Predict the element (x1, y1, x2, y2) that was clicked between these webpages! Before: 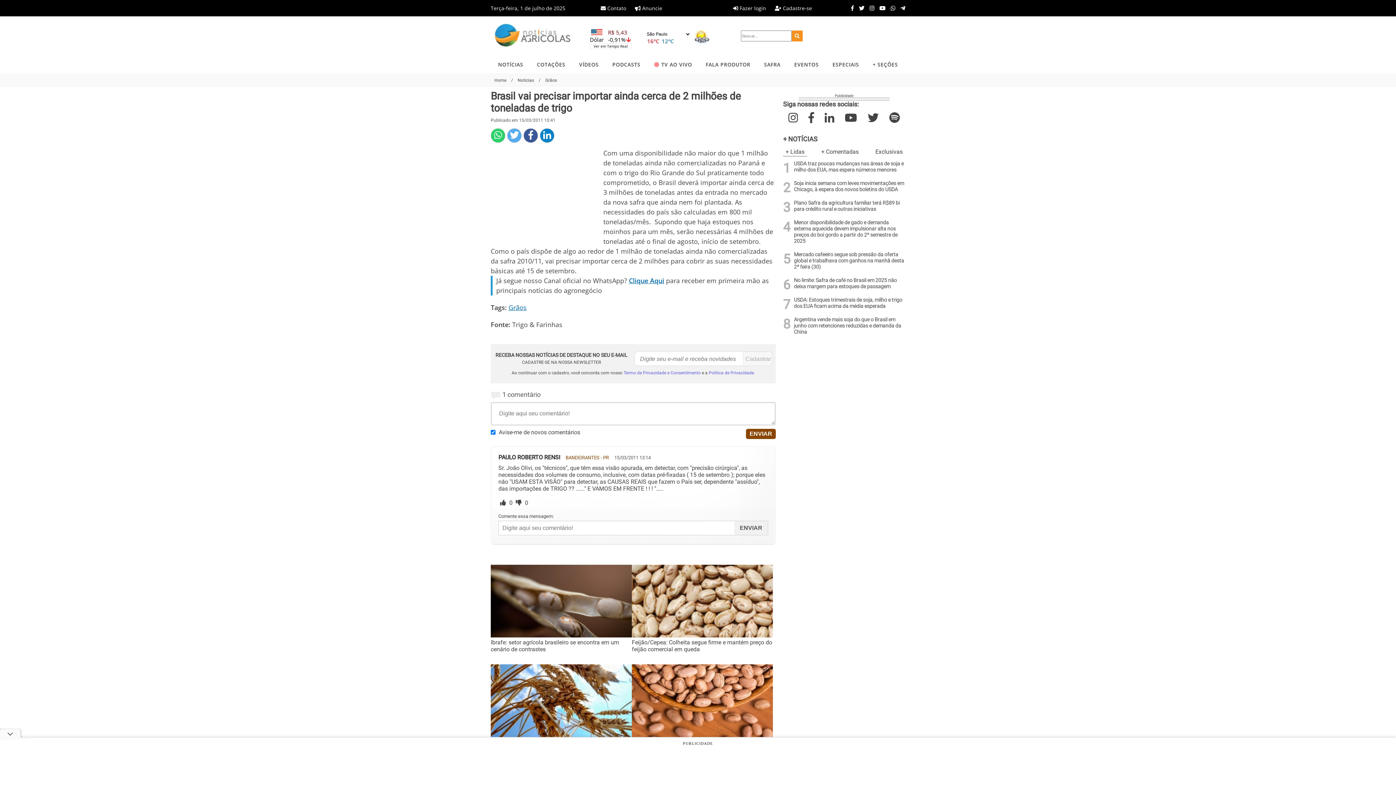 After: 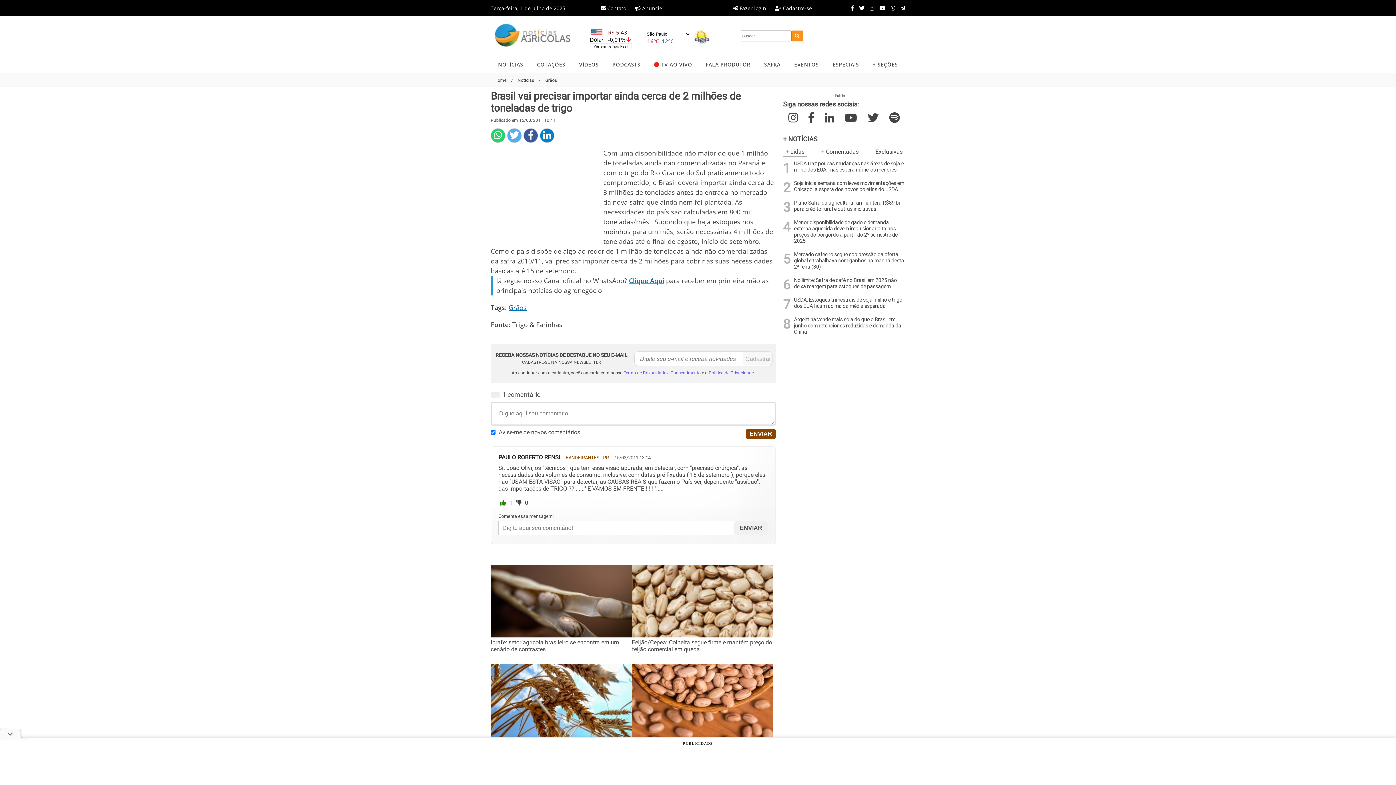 Action: bbox: (500, 499, 507, 506) label:  